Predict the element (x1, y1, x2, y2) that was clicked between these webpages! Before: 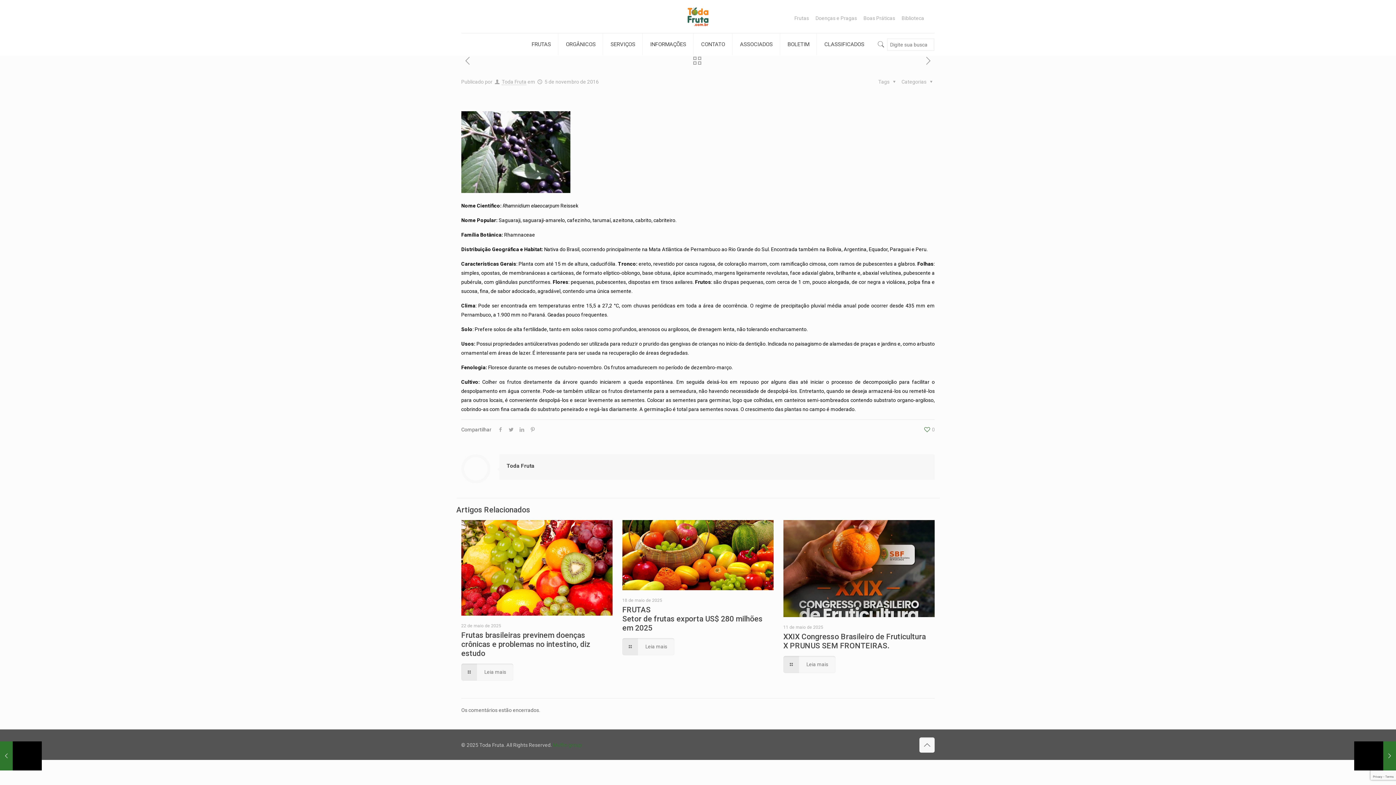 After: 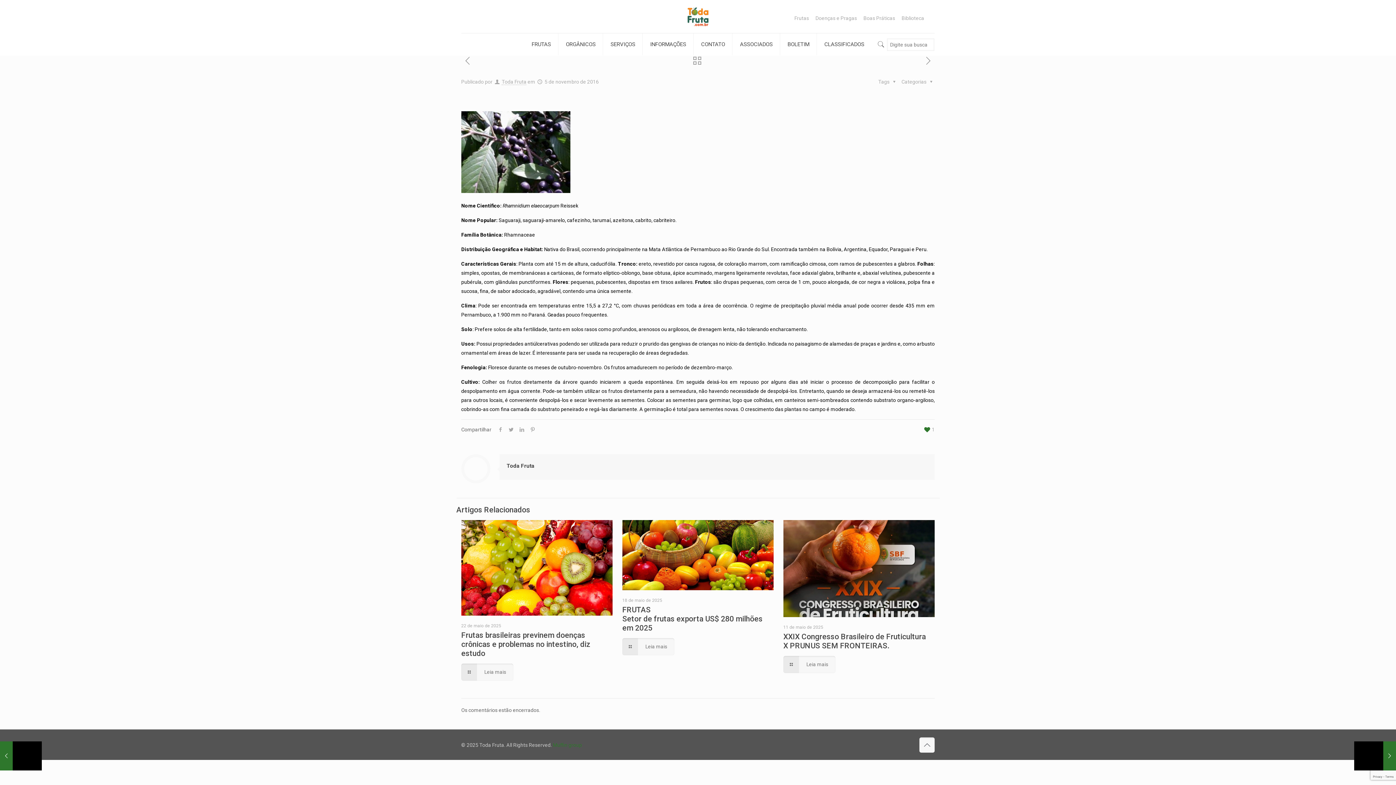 Action: bbox: (923, 425, 934, 434) label: 0